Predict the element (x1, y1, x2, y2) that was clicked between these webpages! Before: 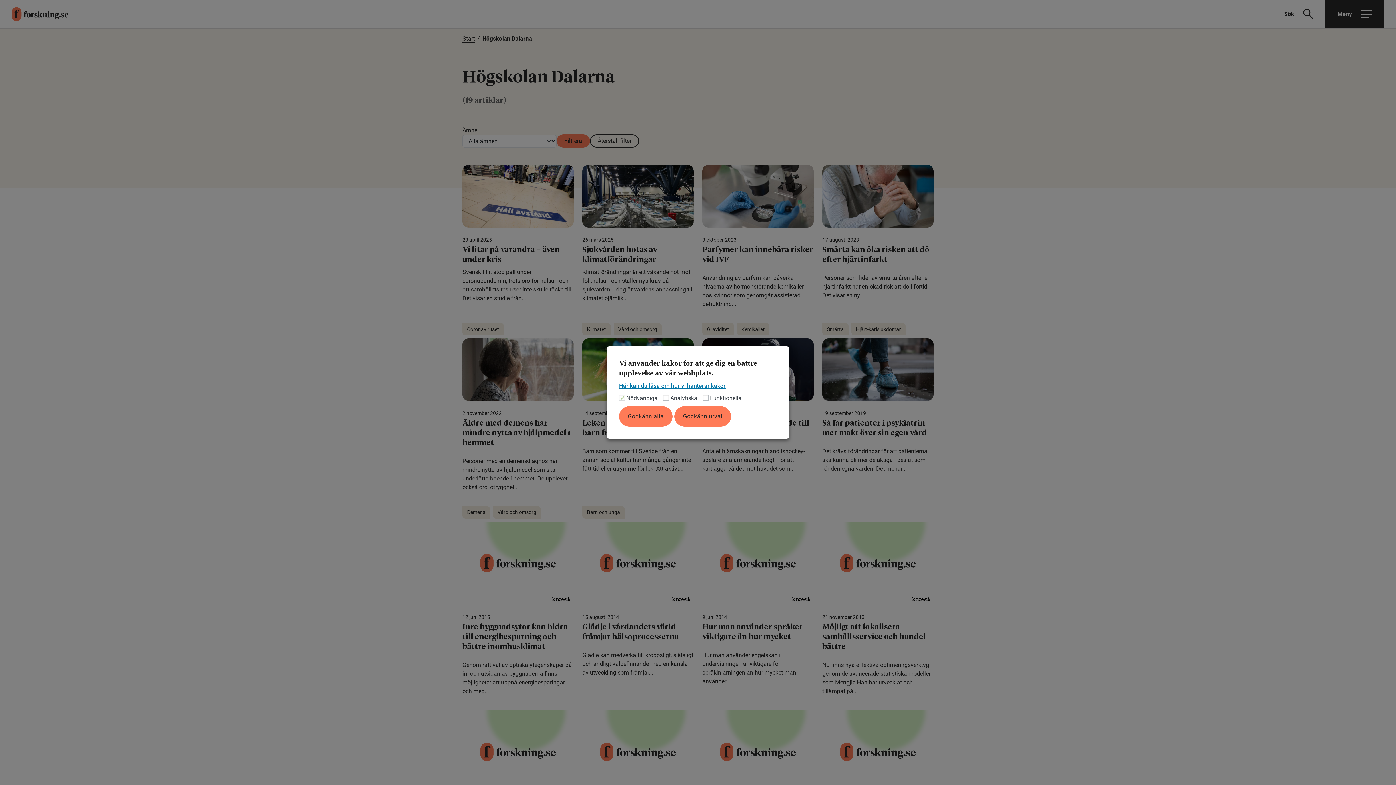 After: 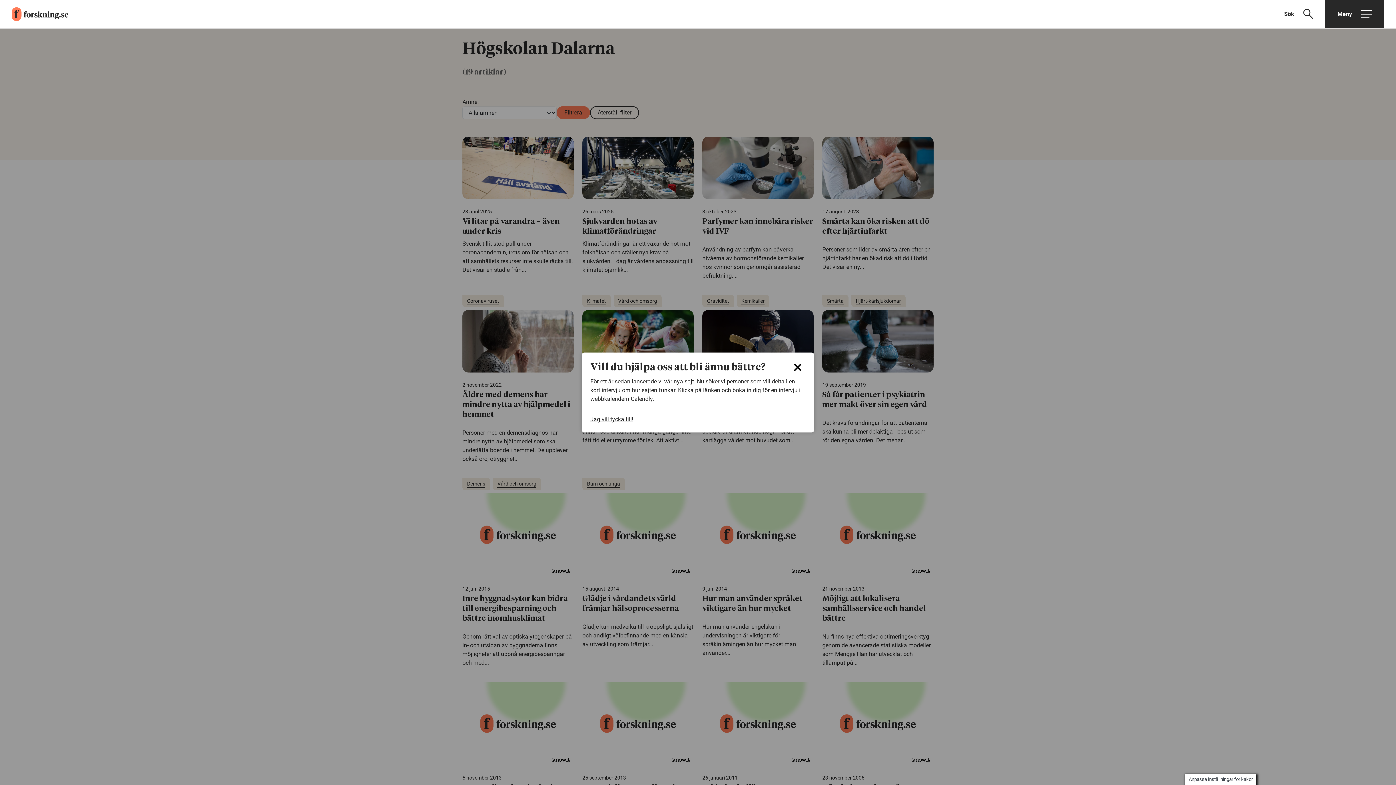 Action: label: Godkänn alla bbox: (619, 406, 672, 426)